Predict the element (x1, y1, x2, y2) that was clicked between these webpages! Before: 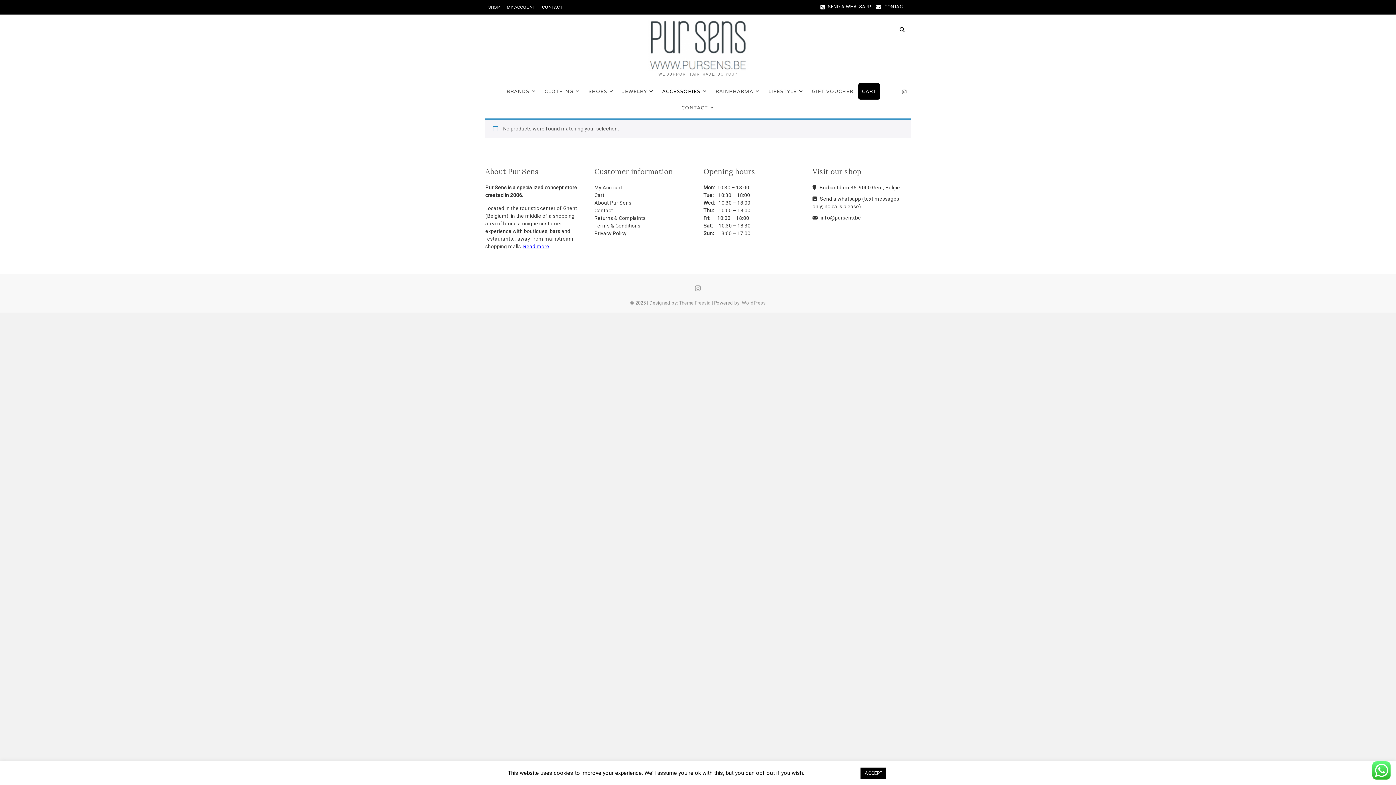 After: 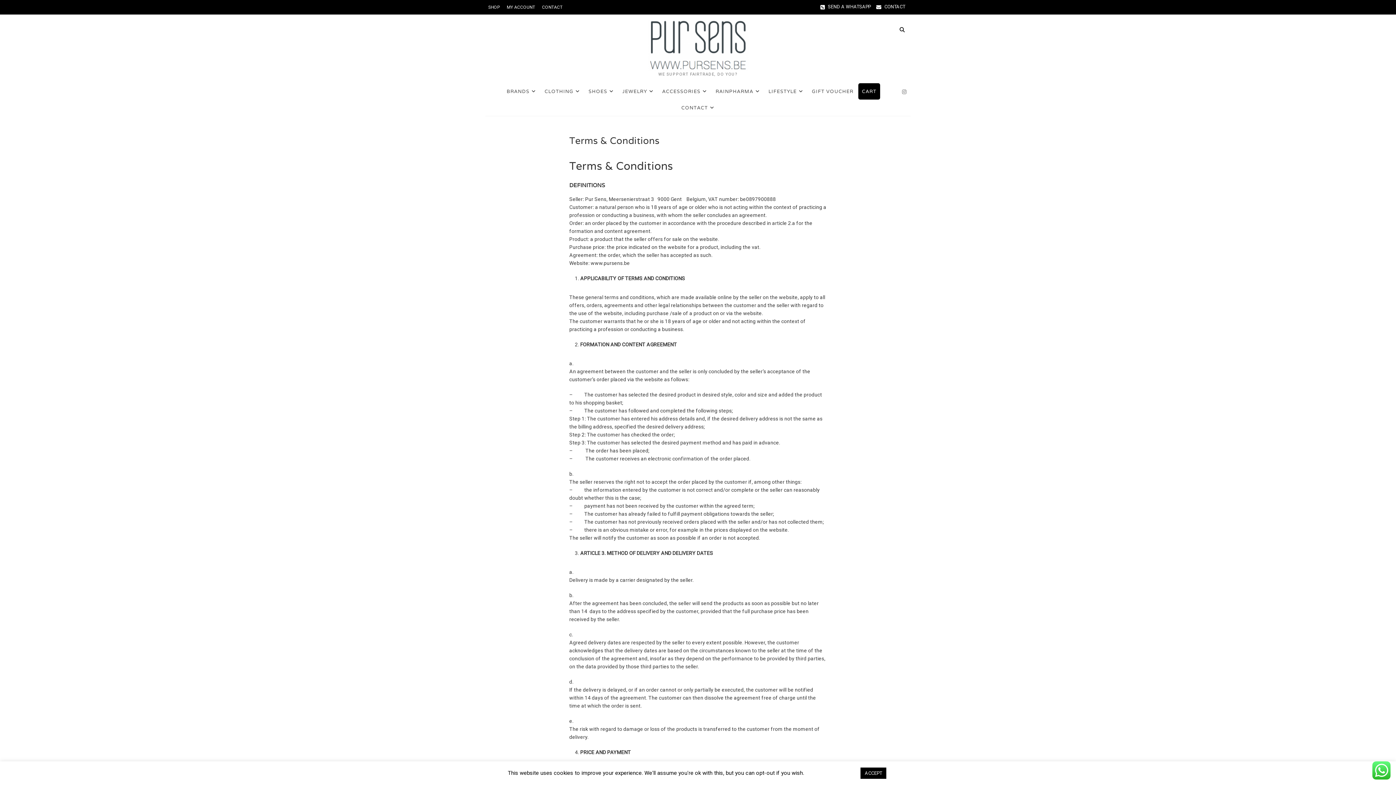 Action: bbox: (594, 222, 692, 229) label: Terms & Conditions